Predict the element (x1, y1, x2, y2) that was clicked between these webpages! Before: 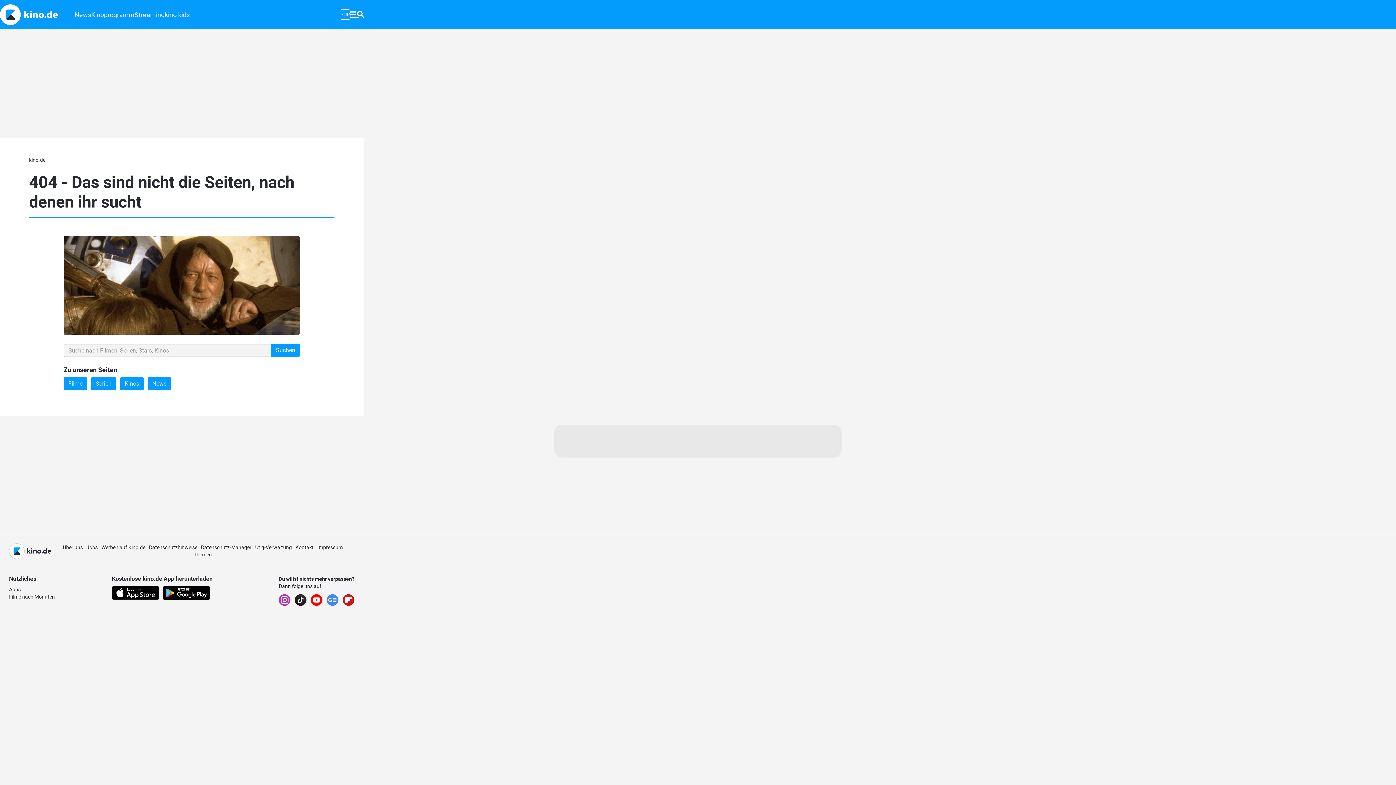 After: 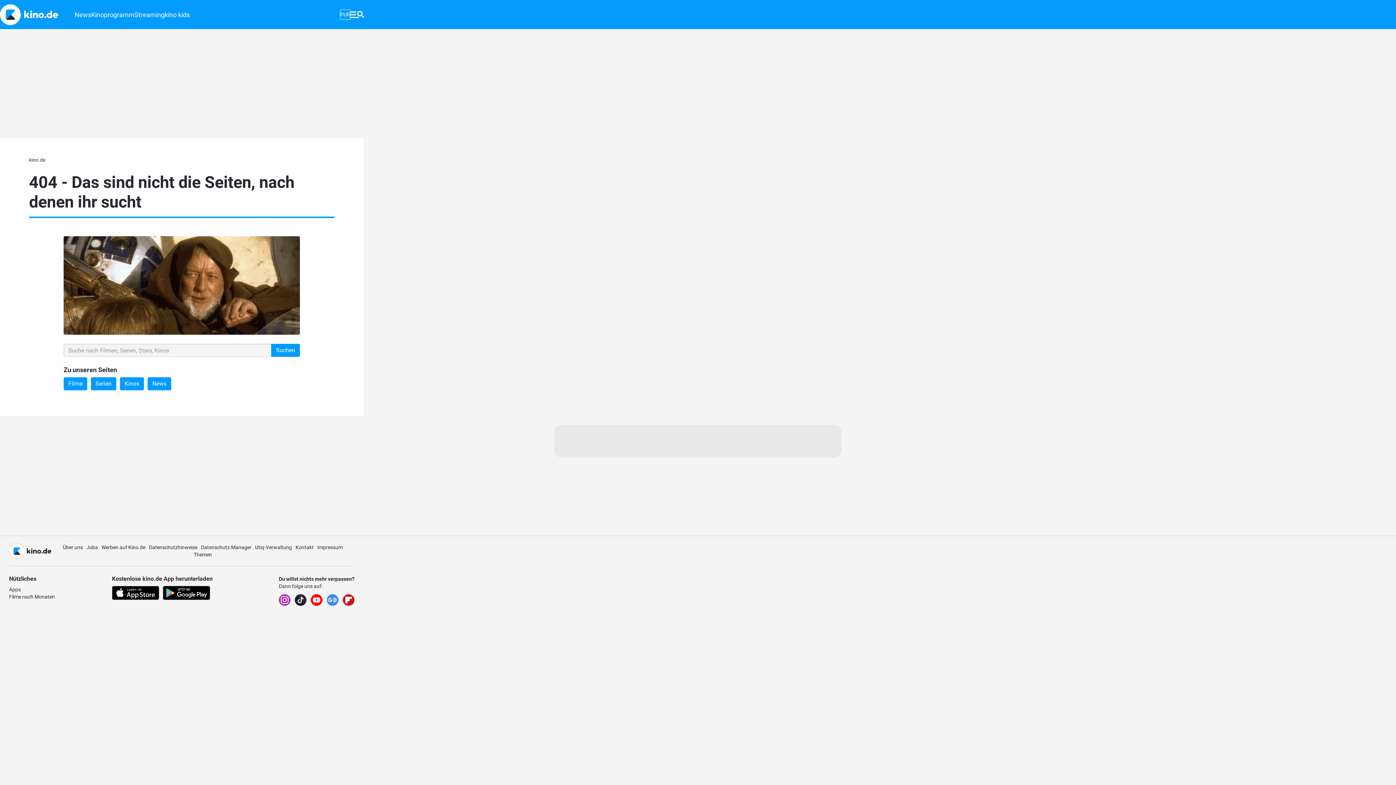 Action: bbox: (342, 594, 354, 606)